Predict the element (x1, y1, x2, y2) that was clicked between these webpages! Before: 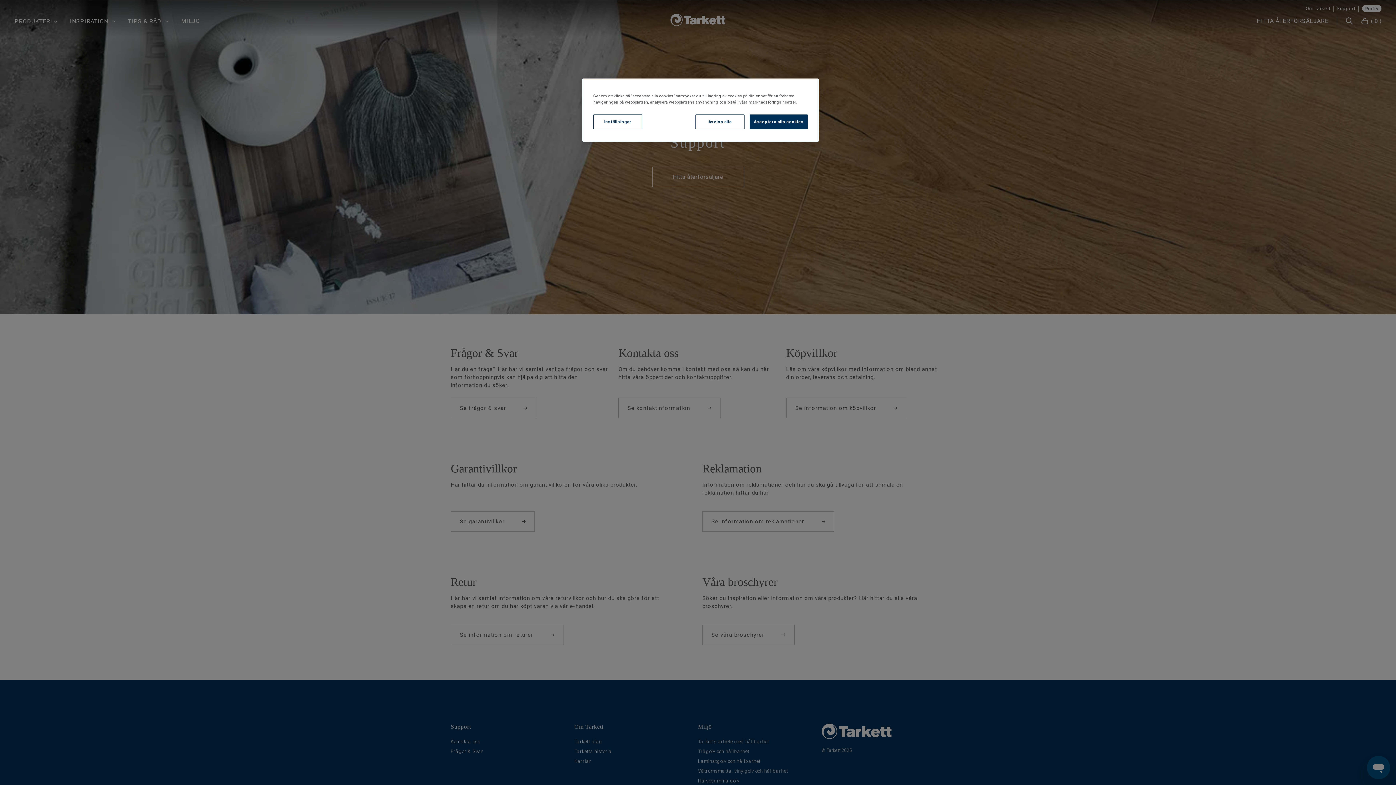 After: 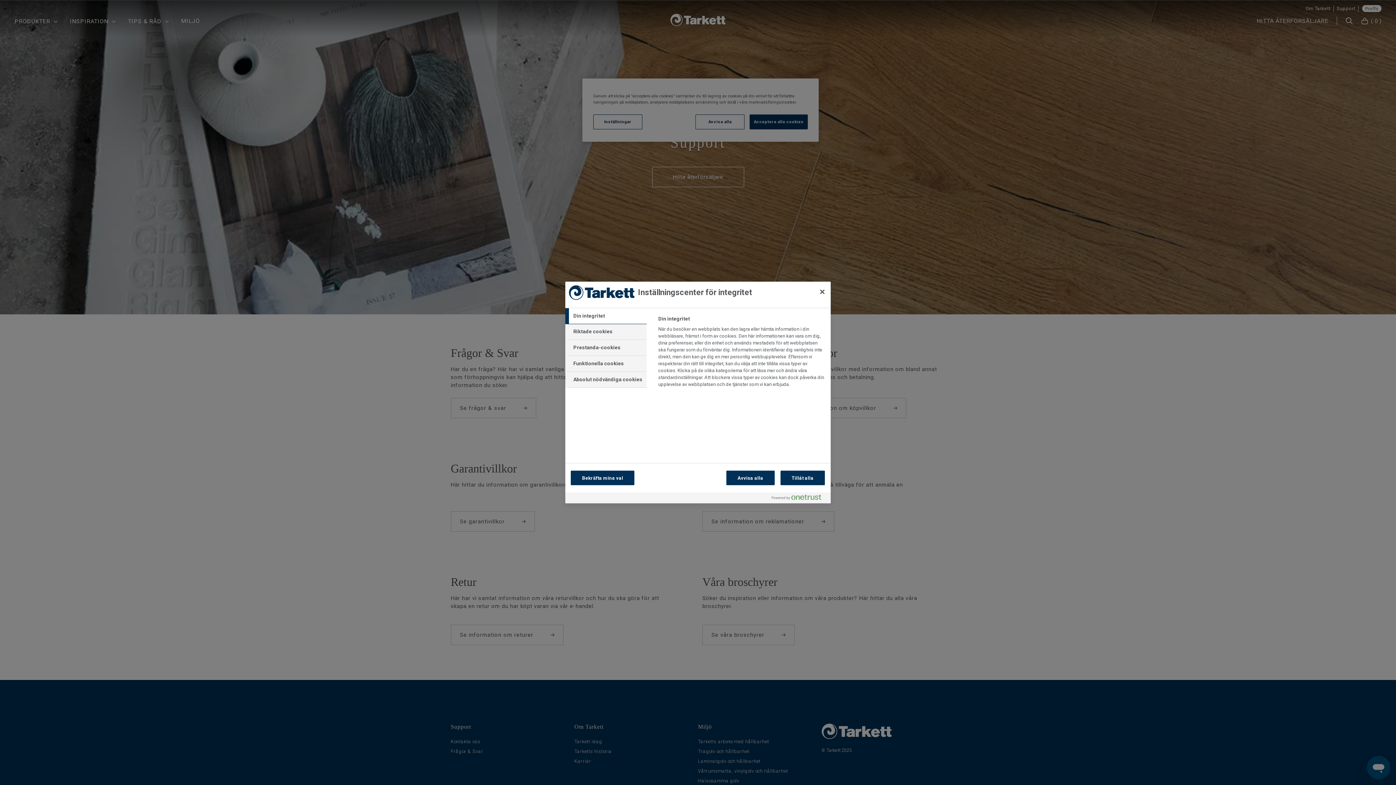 Action: bbox: (593, 114, 642, 129) label: Inställningar